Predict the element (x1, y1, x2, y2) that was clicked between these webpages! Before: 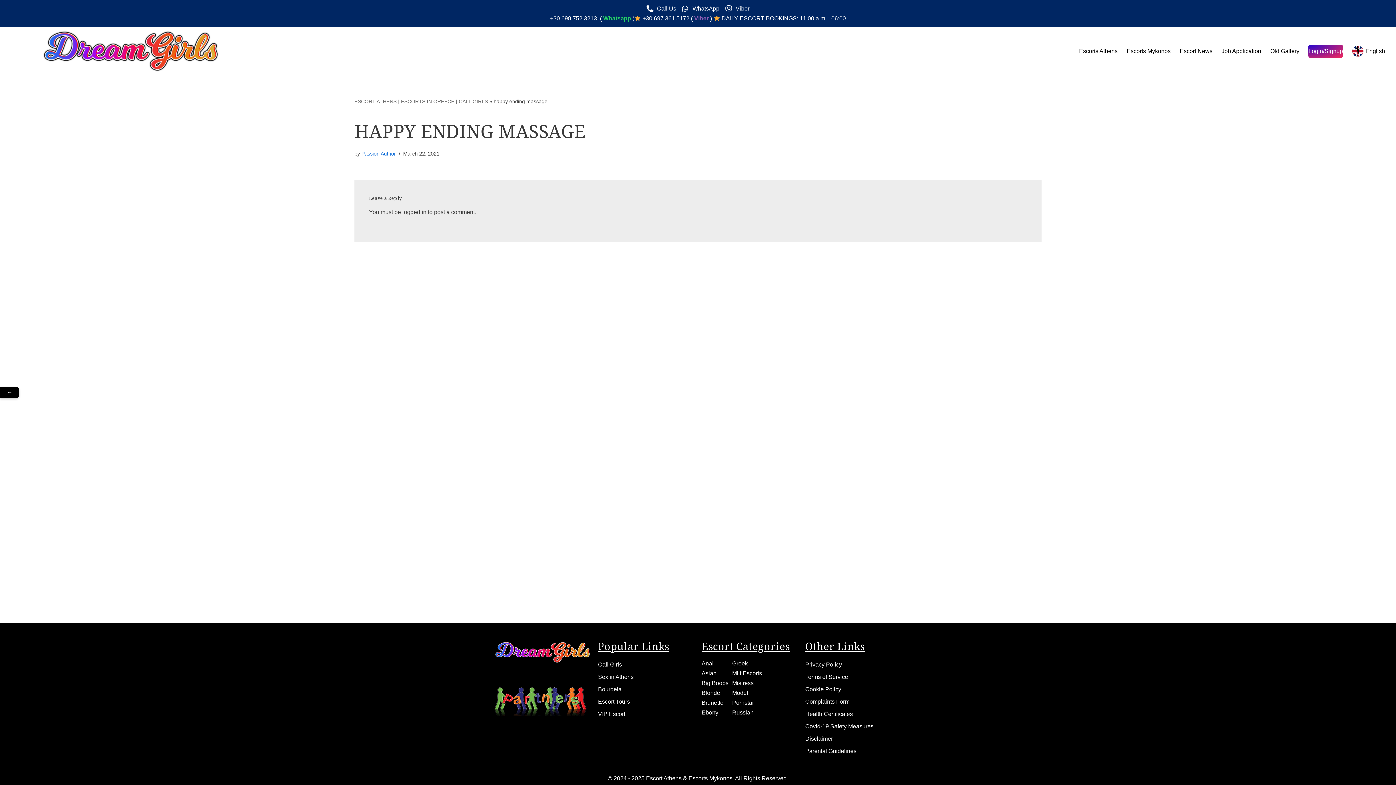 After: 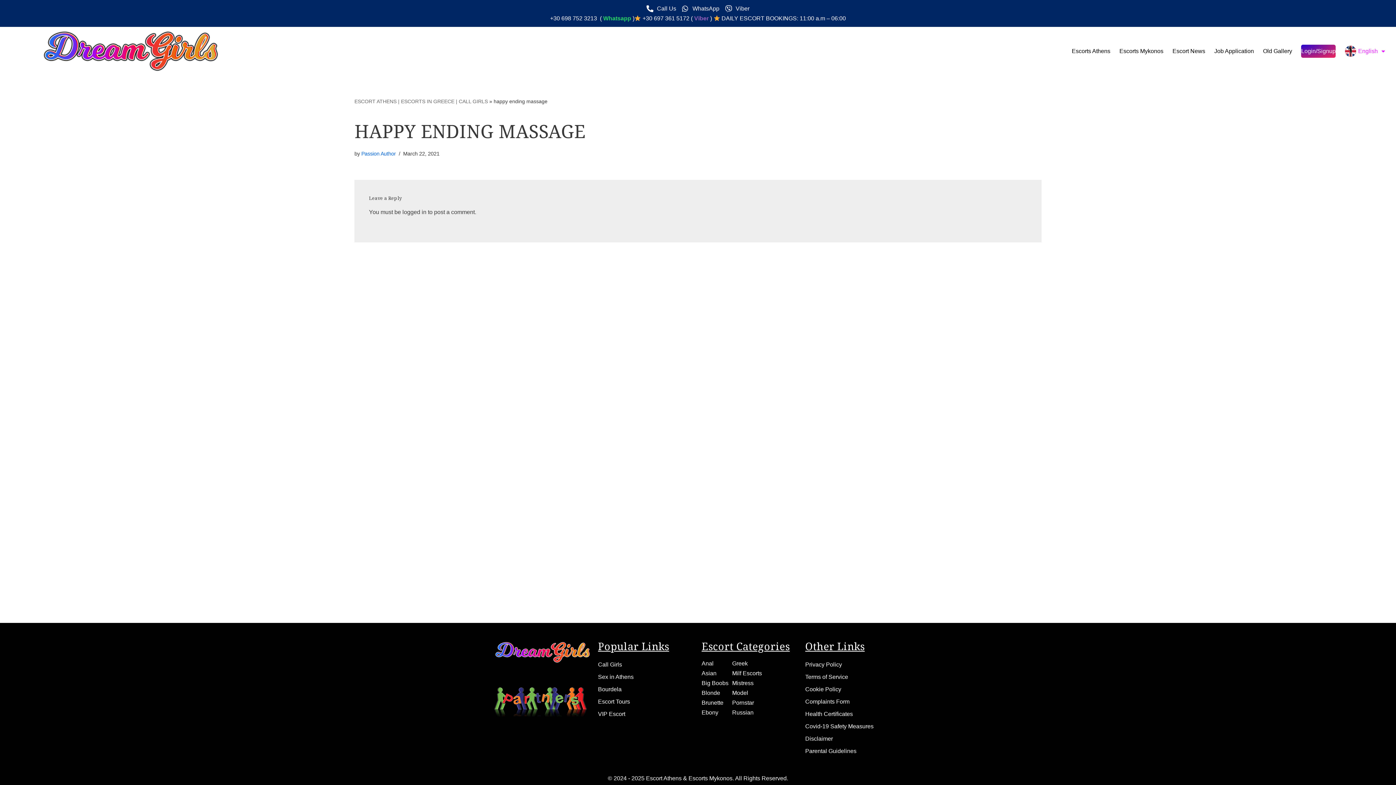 Action: bbox: (1352, 44, 1385, 57) label: English